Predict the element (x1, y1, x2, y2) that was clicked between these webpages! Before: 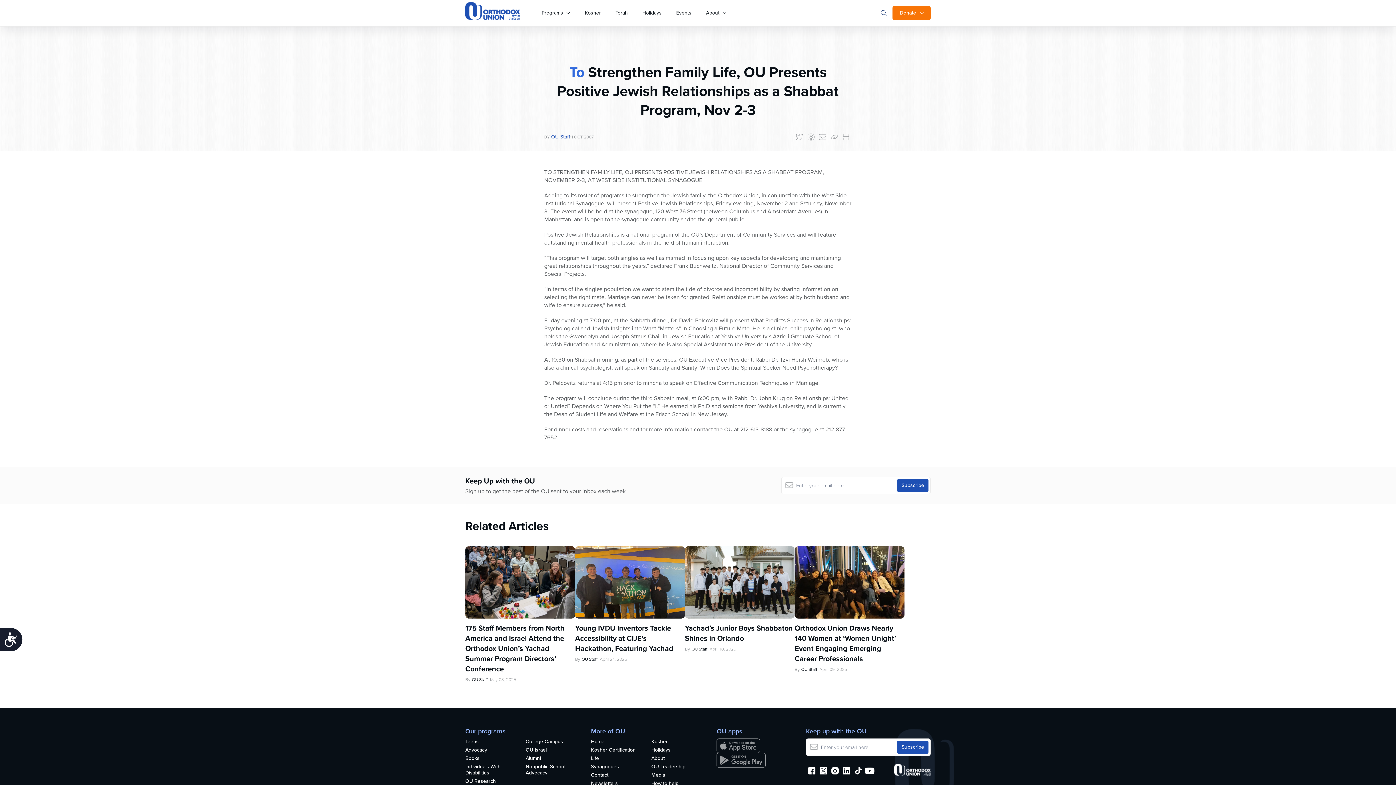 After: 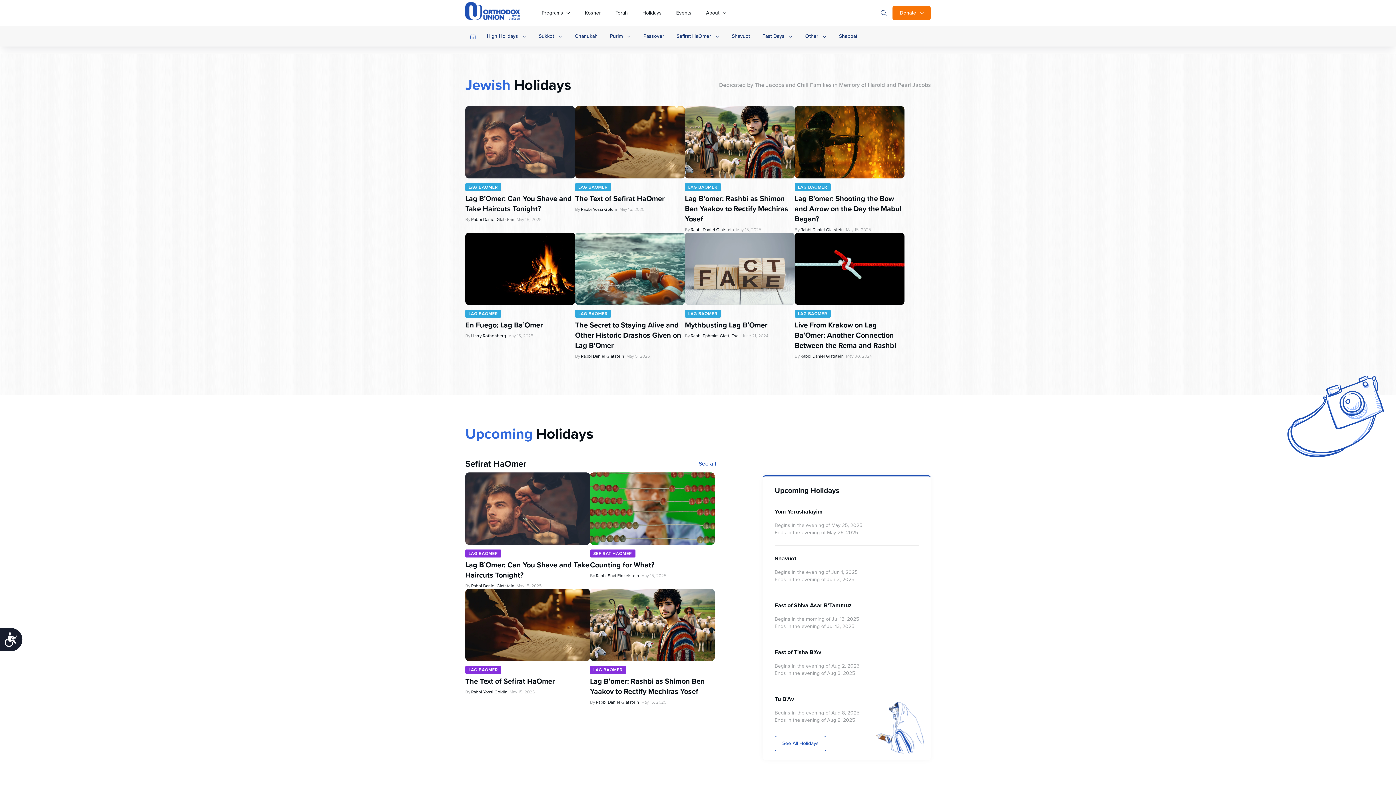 Action: bbox: (651, 747, 700, 754) label: Holidays